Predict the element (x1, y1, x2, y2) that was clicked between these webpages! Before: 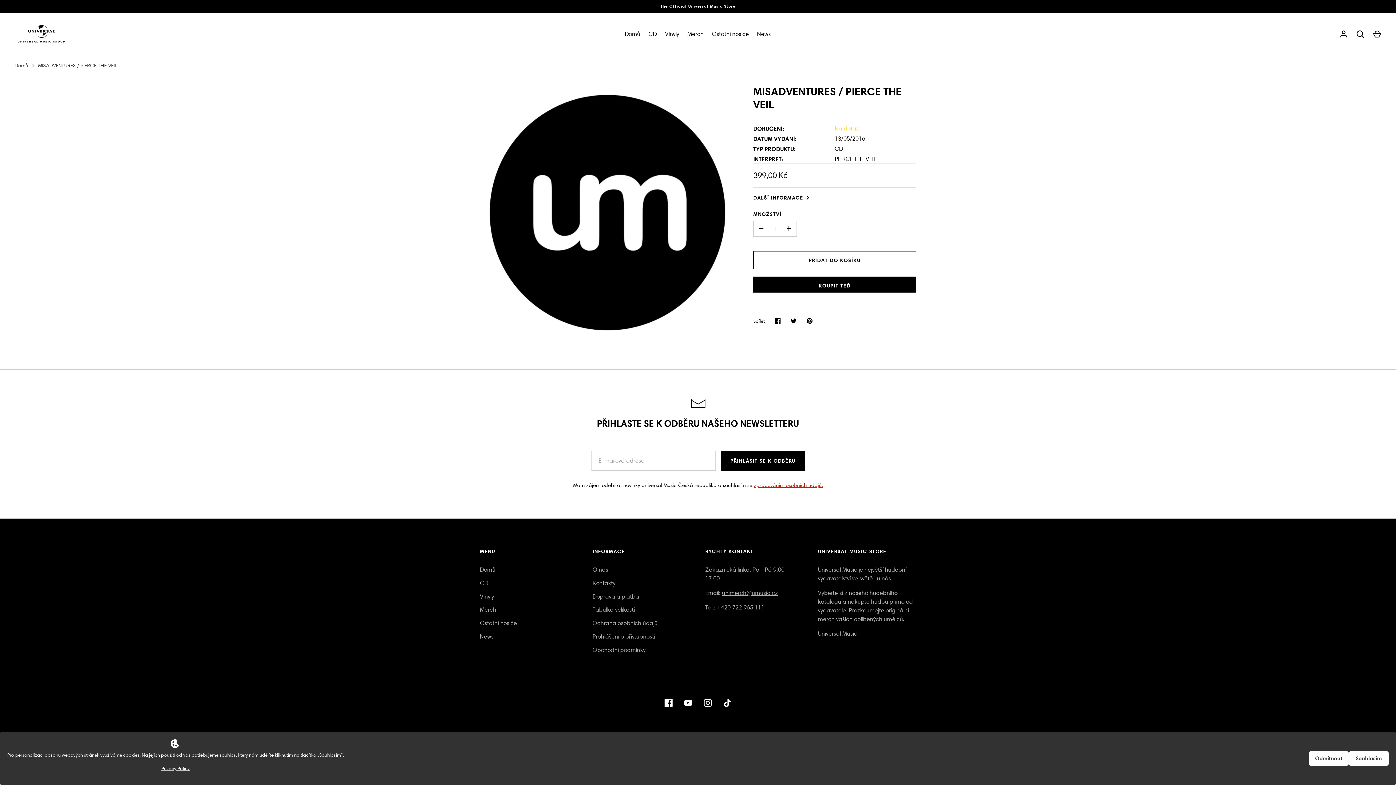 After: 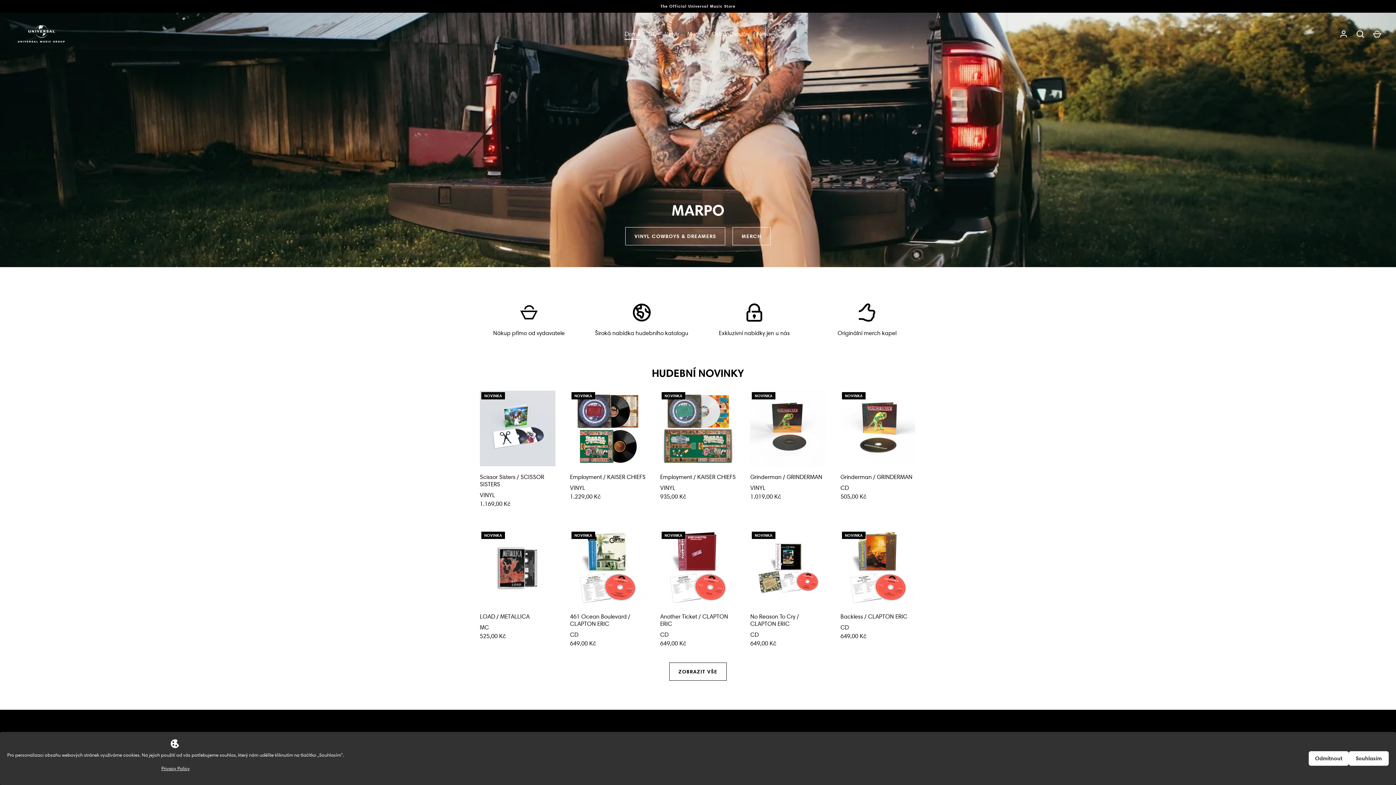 Action: label: Domů bbox: (480, 566, 495, 573)